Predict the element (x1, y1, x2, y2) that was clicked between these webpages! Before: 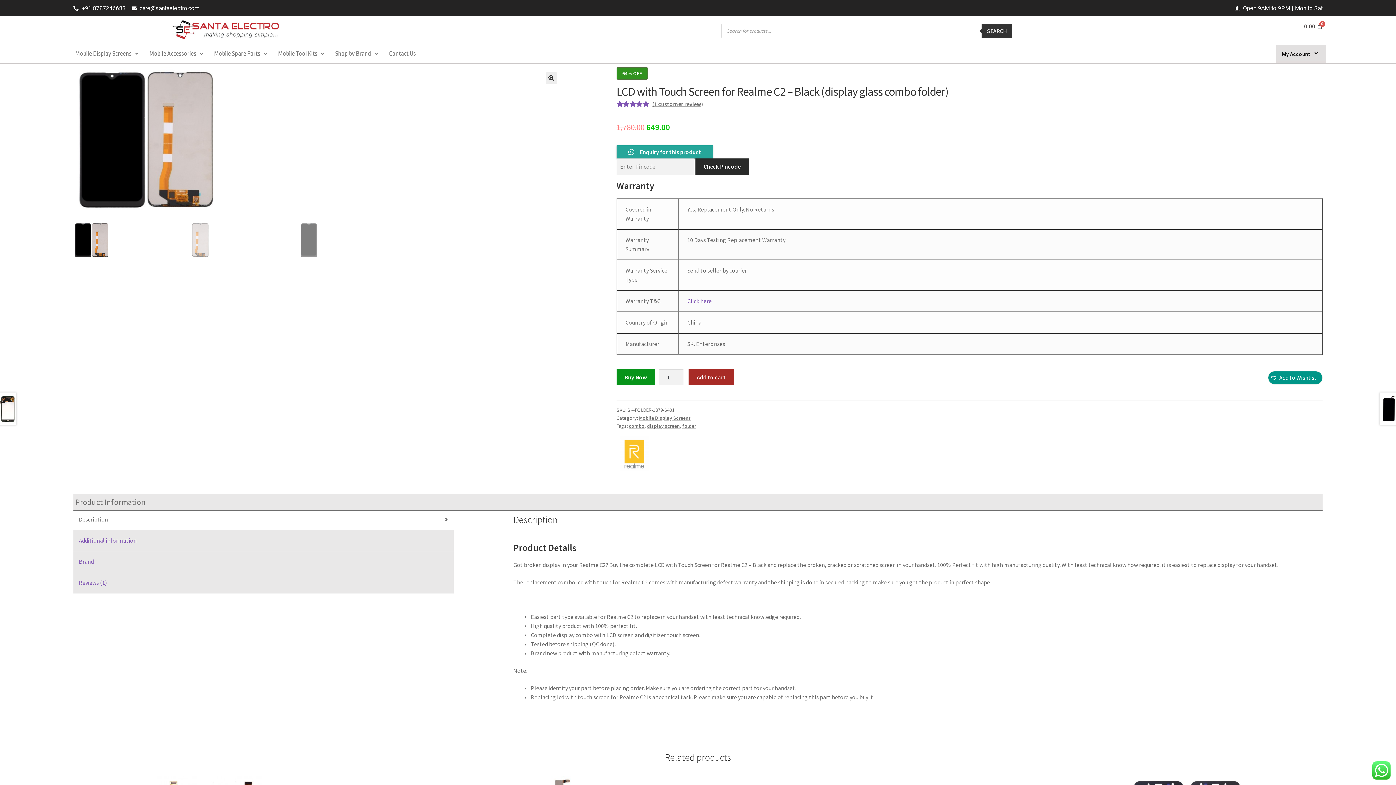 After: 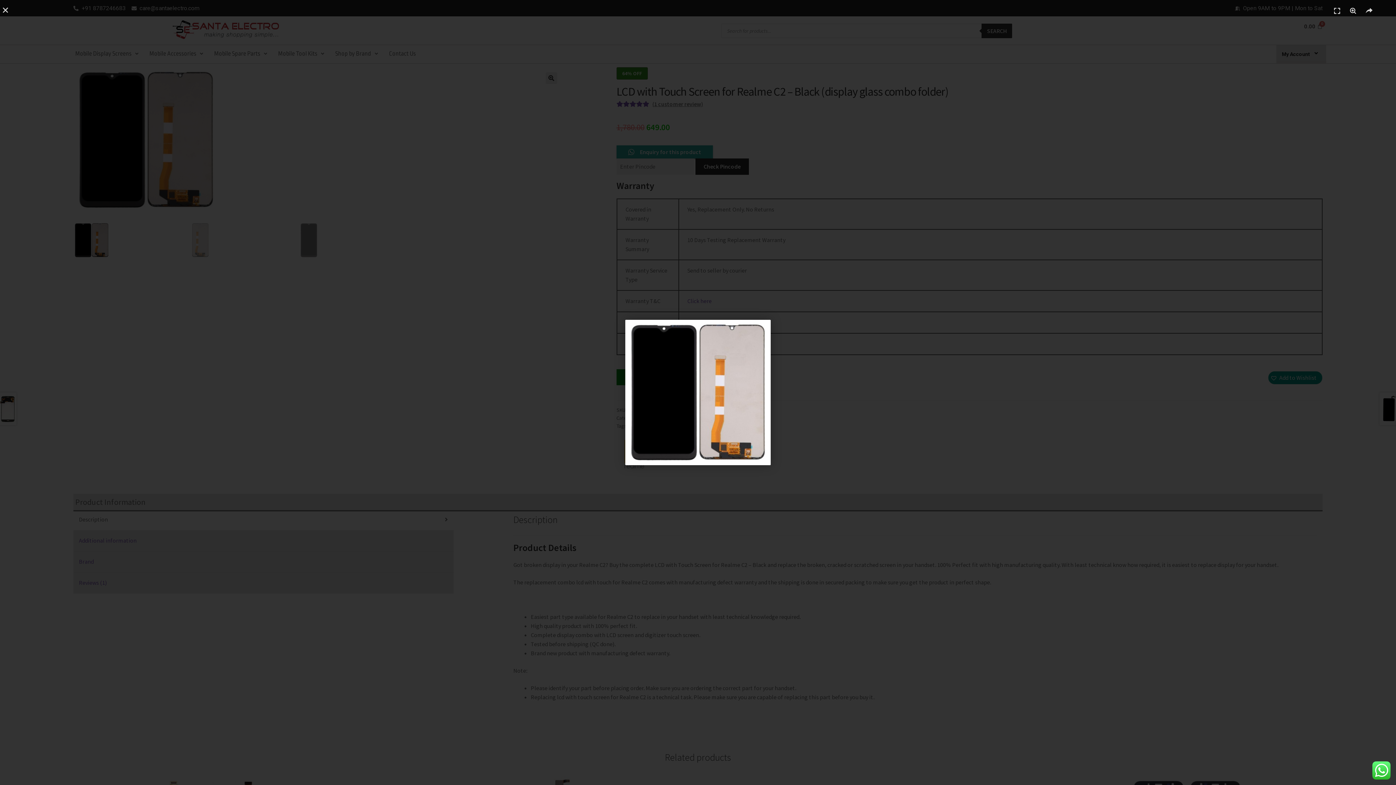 Action: bbox: (73, 67, 562, 212)